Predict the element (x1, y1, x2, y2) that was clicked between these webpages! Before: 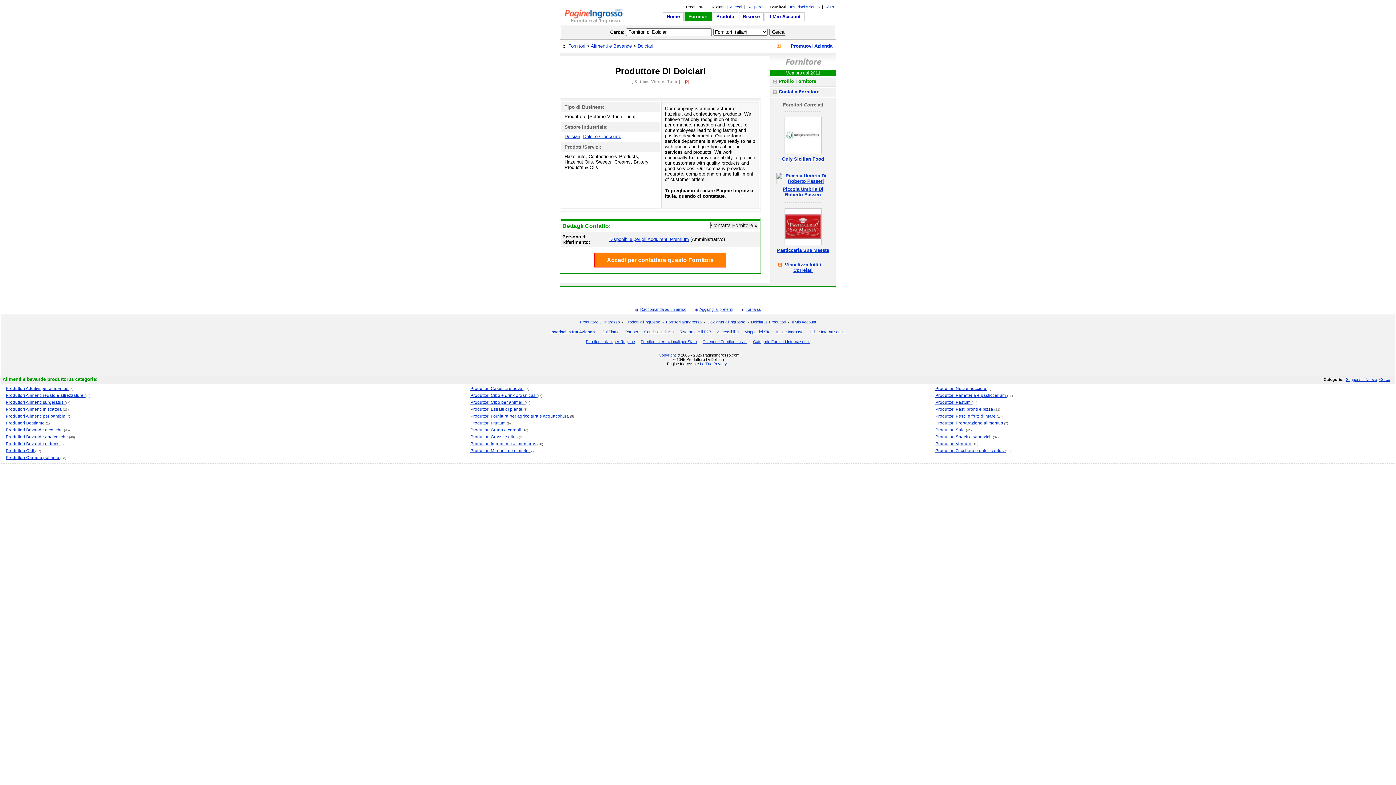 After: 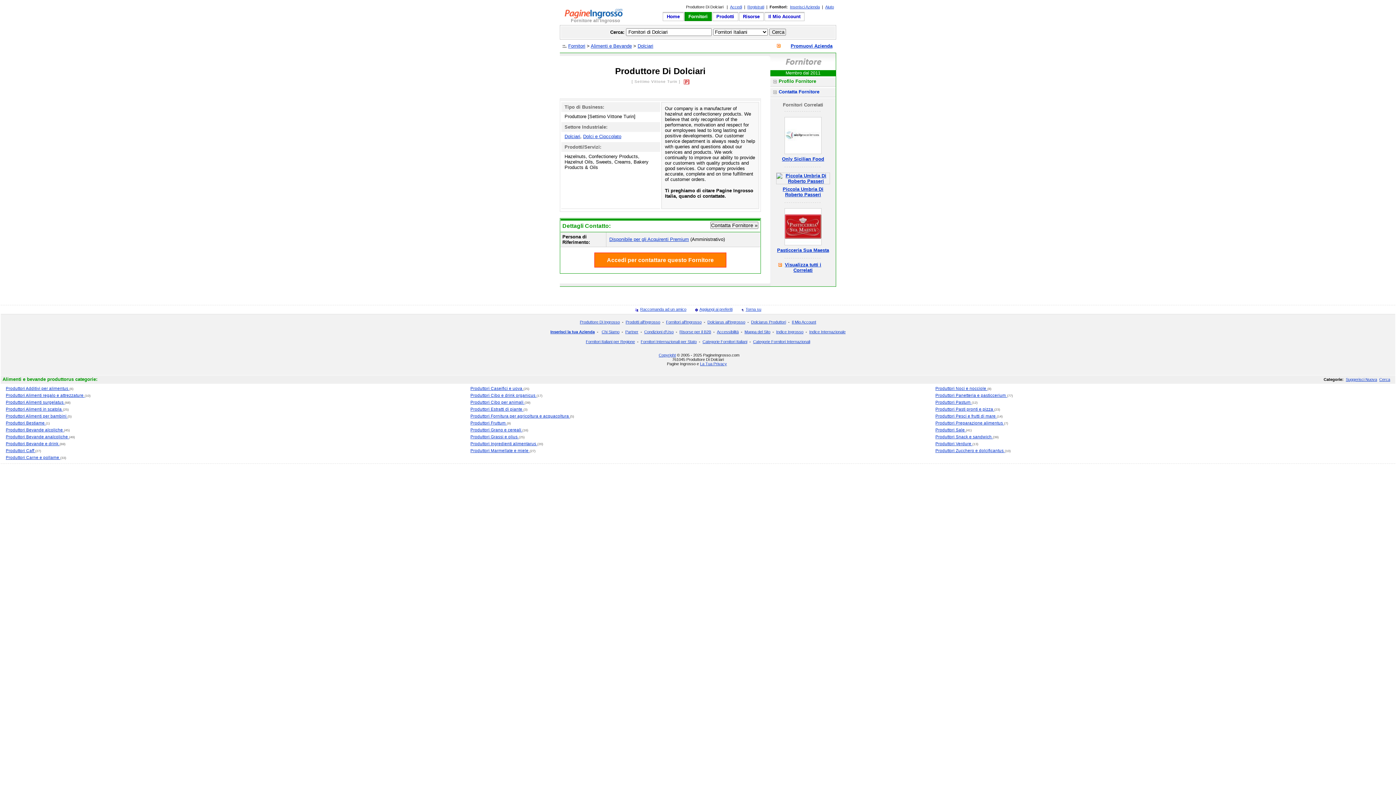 Action: label: Cerca bbox: (1379, 376, 1390, 381)